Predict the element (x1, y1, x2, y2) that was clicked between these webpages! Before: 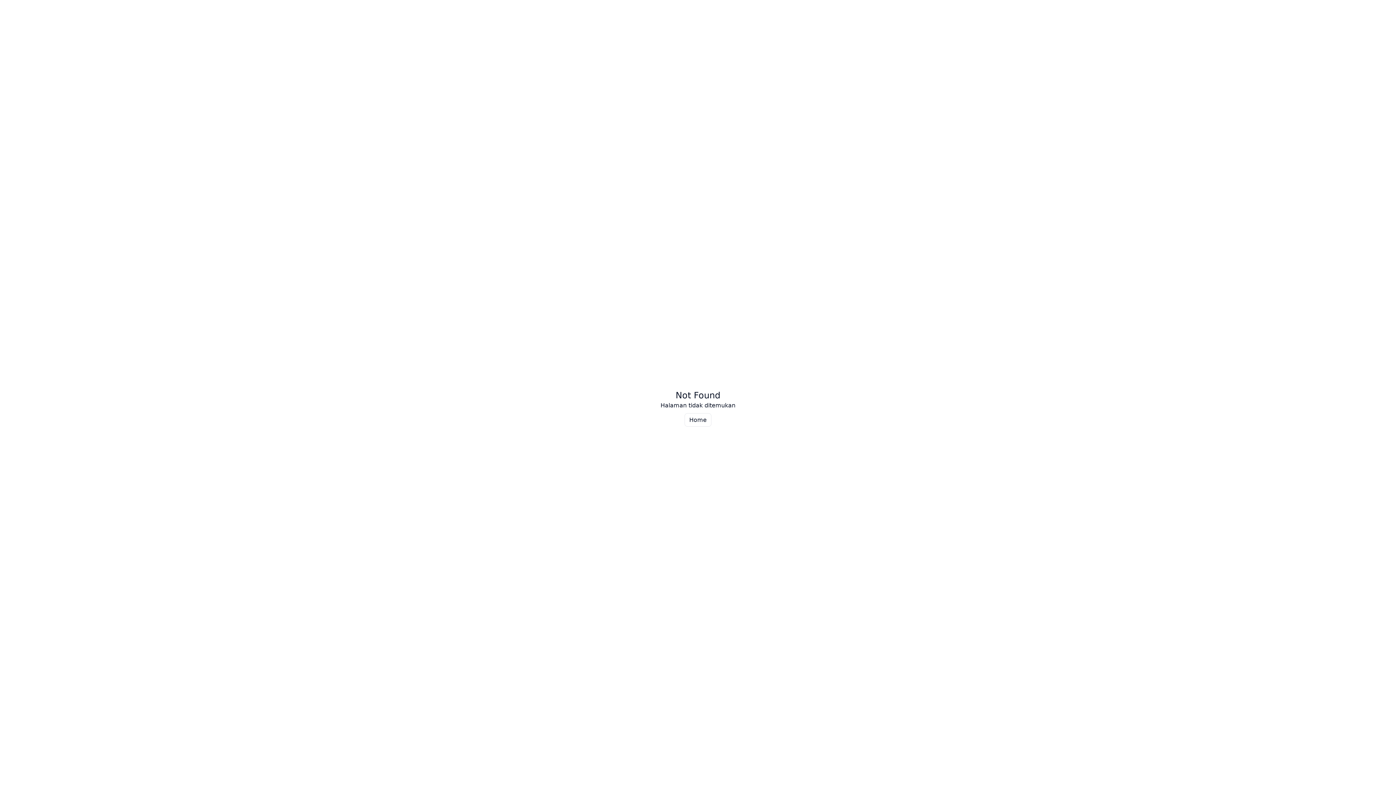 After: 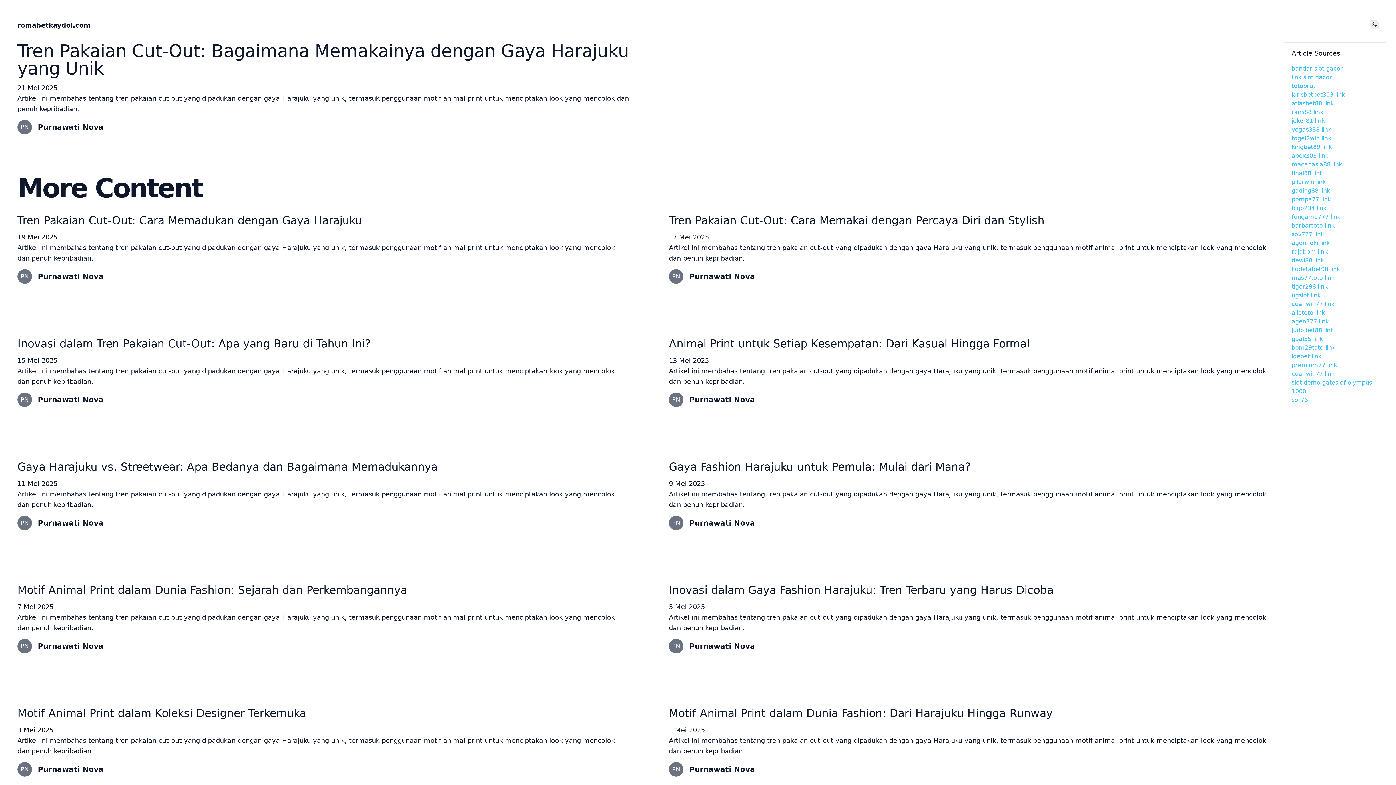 Action: label: Home bbox: (684, 413, 711, 426)